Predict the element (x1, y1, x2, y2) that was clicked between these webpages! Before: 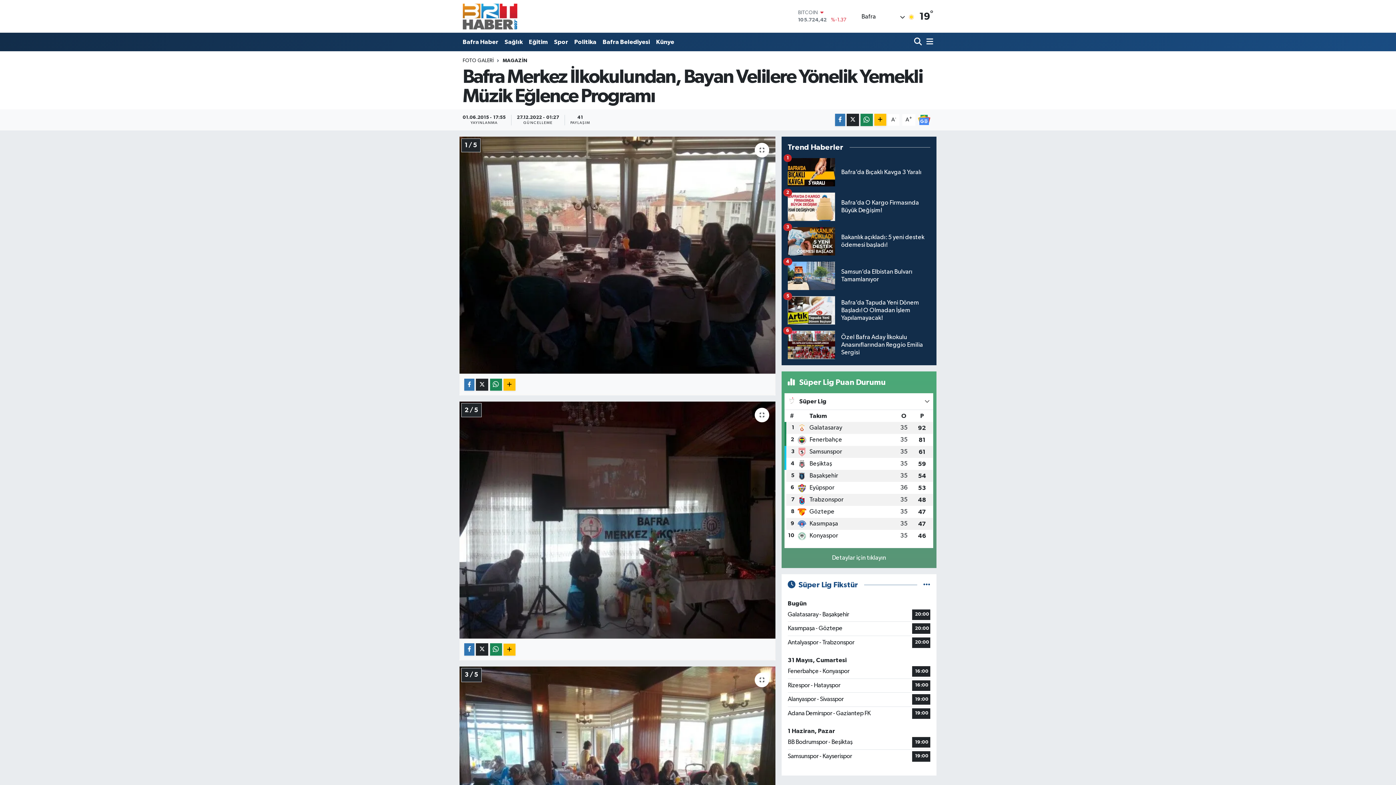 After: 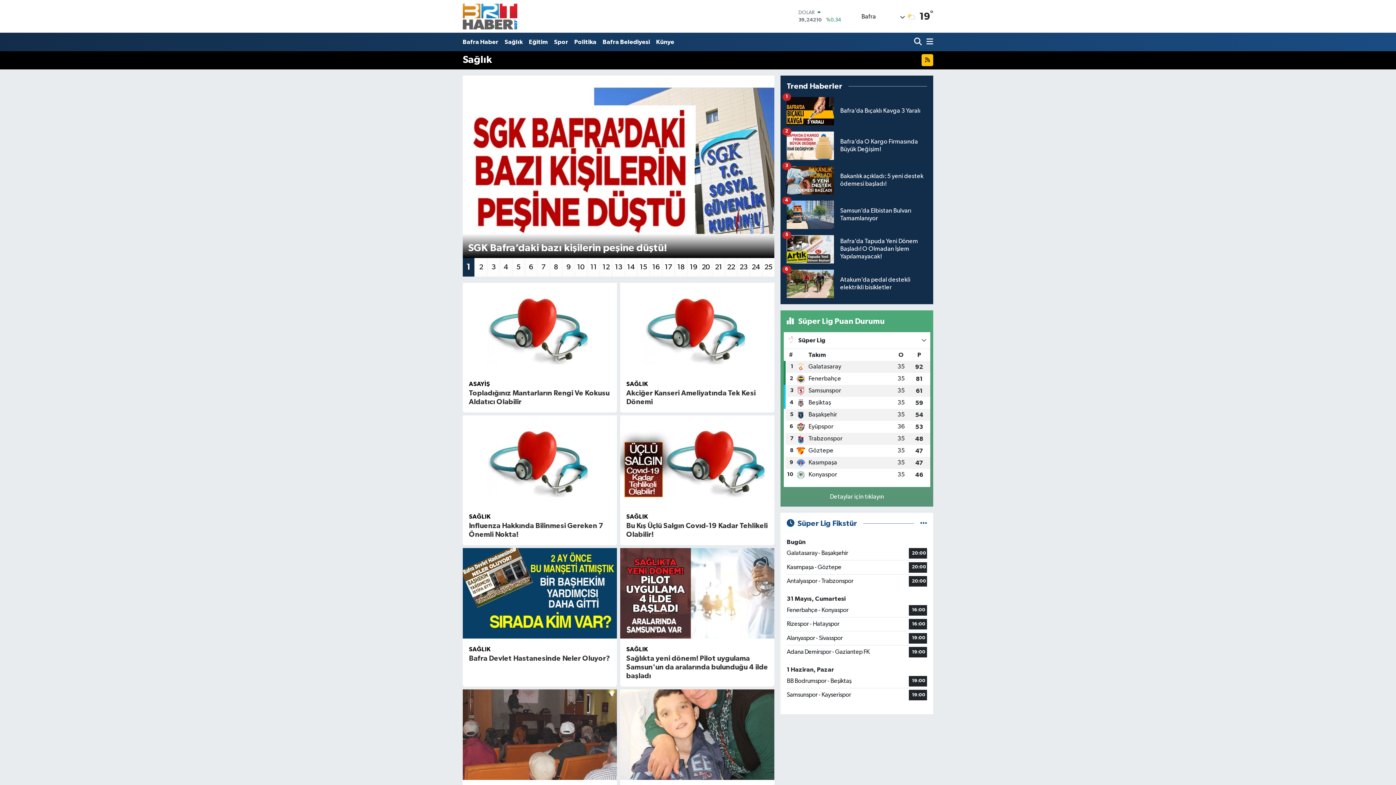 Action: label: Sağlık bbox: (501, 34, 525, 49)